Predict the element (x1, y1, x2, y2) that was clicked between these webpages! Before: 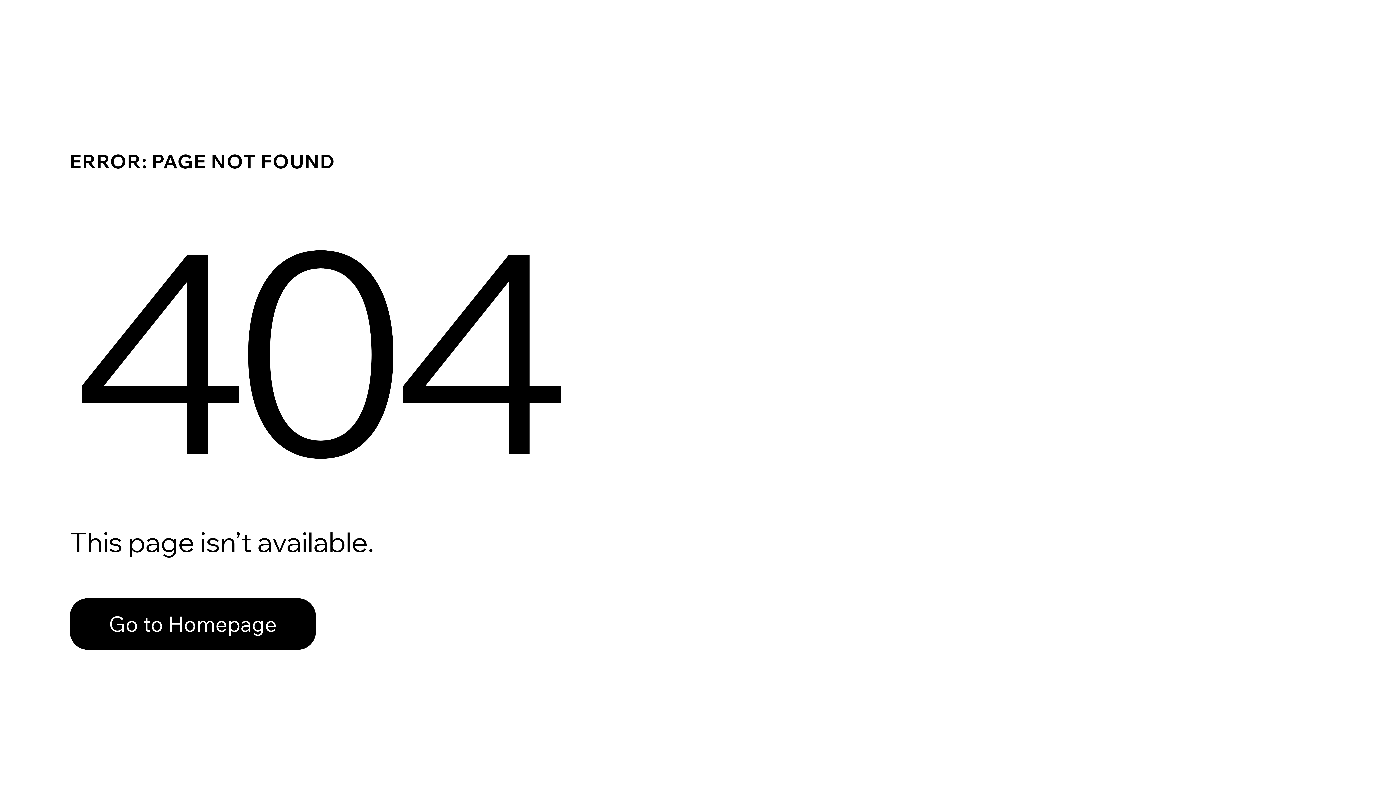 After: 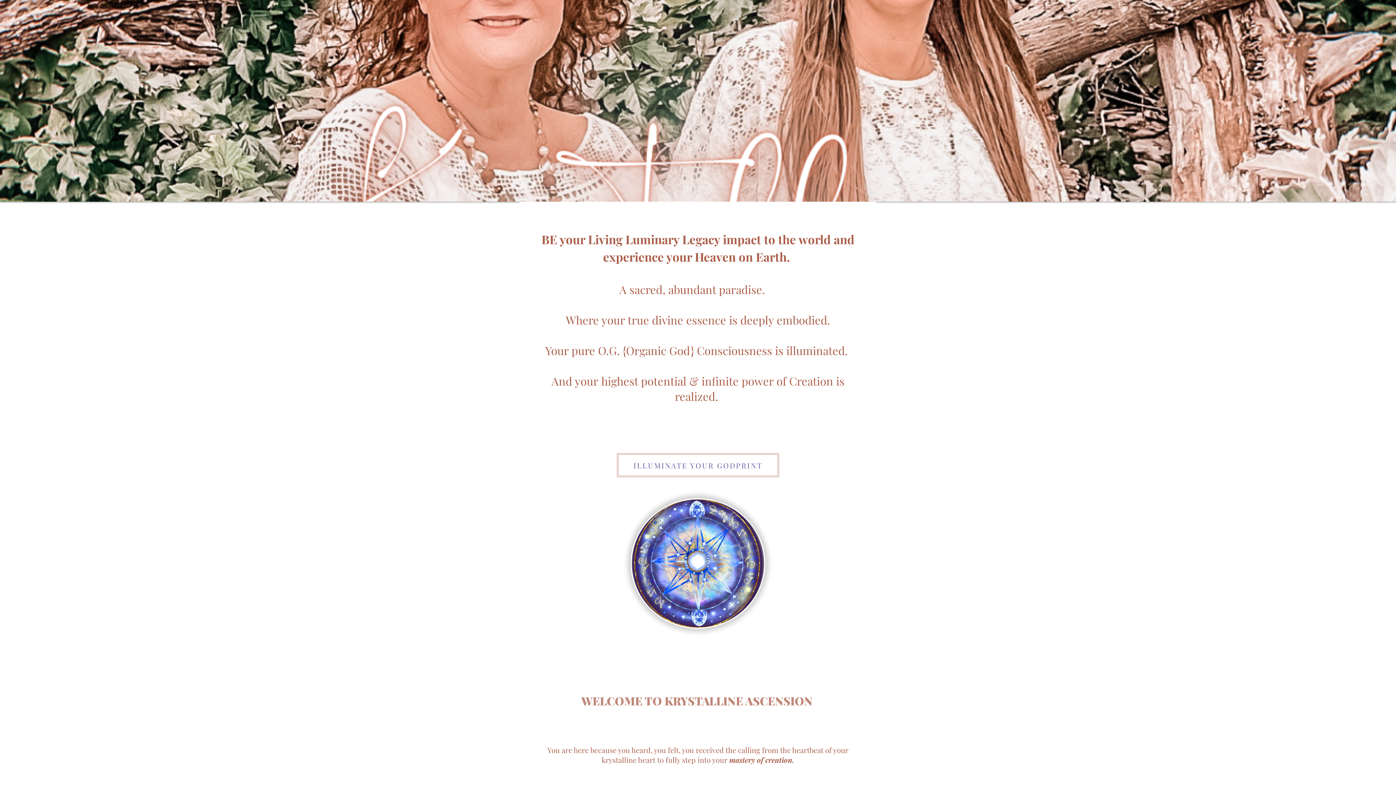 Action: label: Go to Homepage bbox: (69, 598, 316, 650)